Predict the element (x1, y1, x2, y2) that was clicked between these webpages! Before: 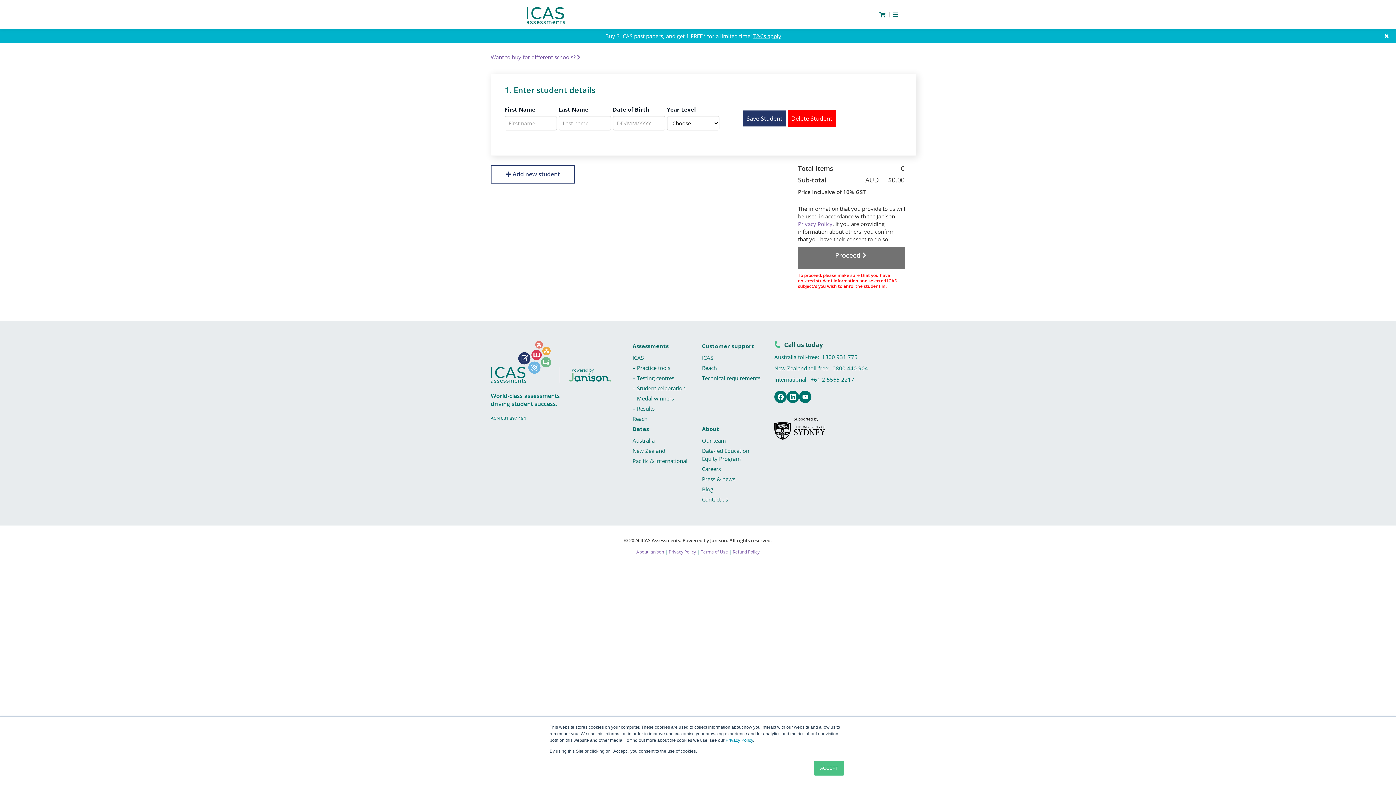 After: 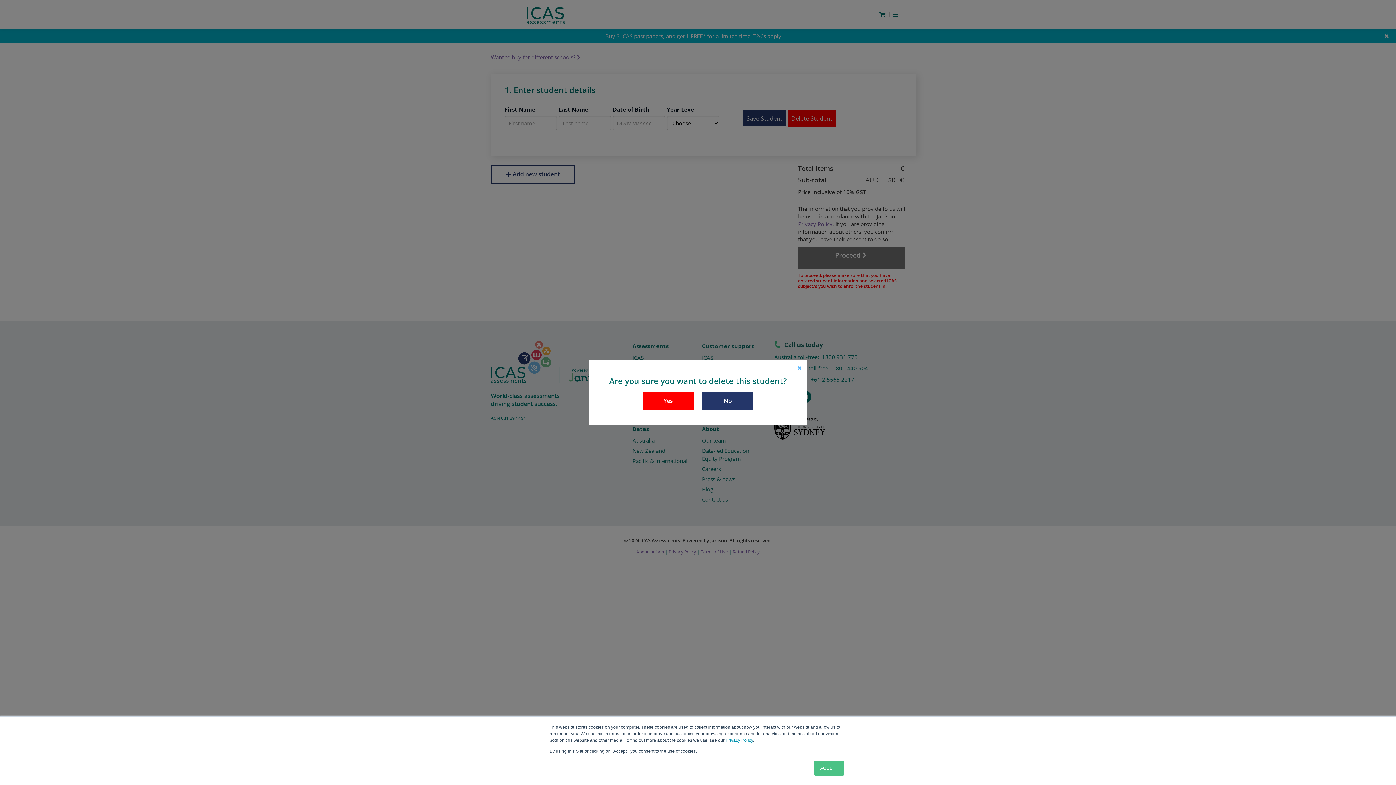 Action: label: Delete Student bbox: (787, 110, 836, 126)